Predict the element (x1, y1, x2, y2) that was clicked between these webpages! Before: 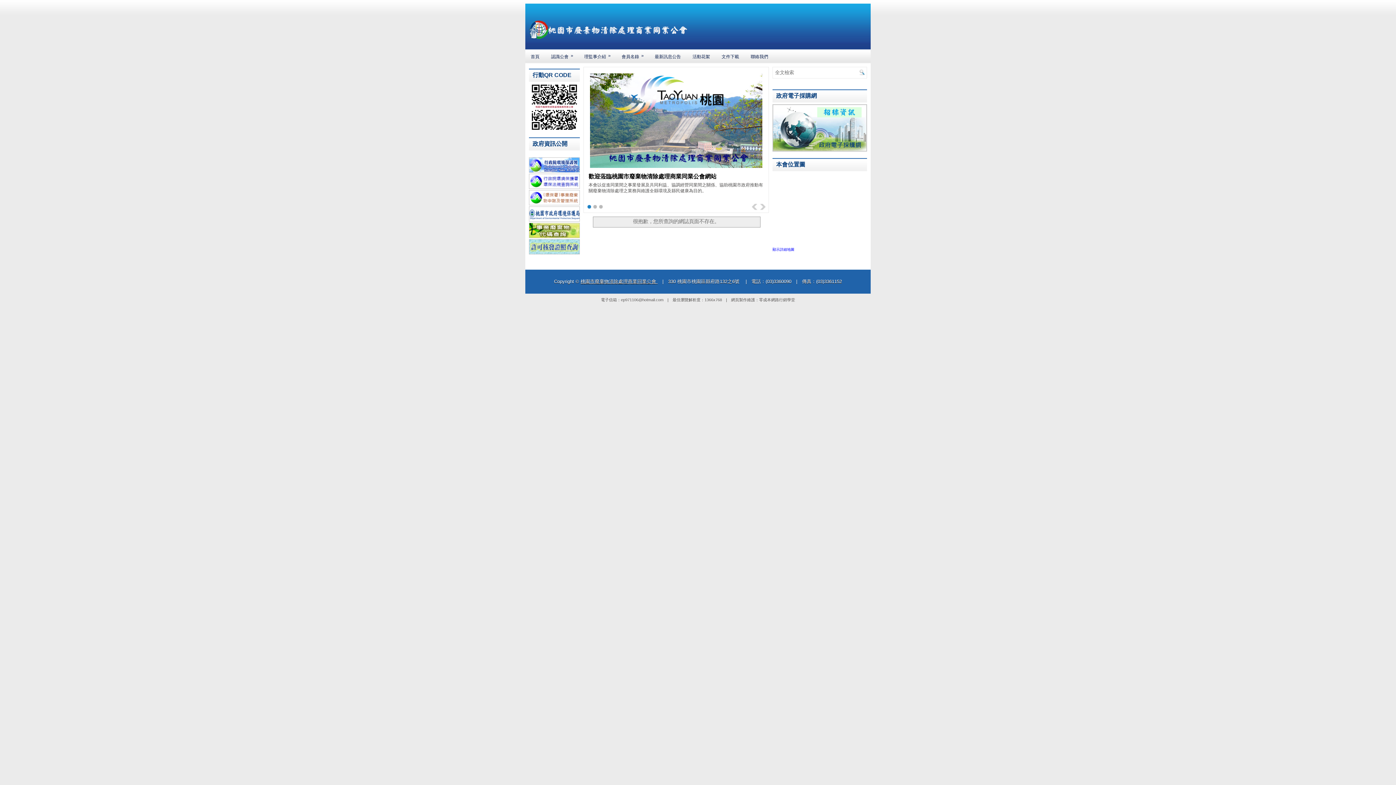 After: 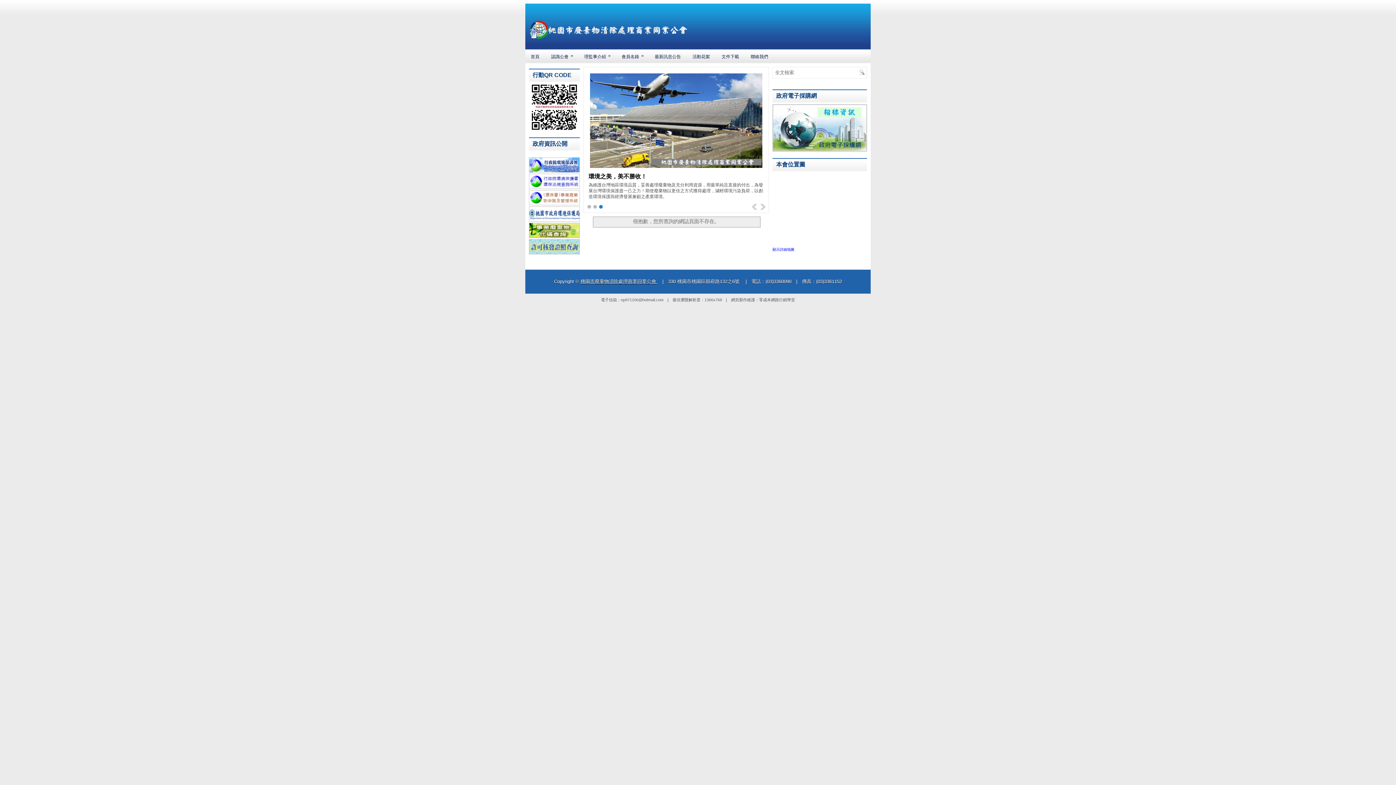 Action: bbox: (529, 234, 580, 239)